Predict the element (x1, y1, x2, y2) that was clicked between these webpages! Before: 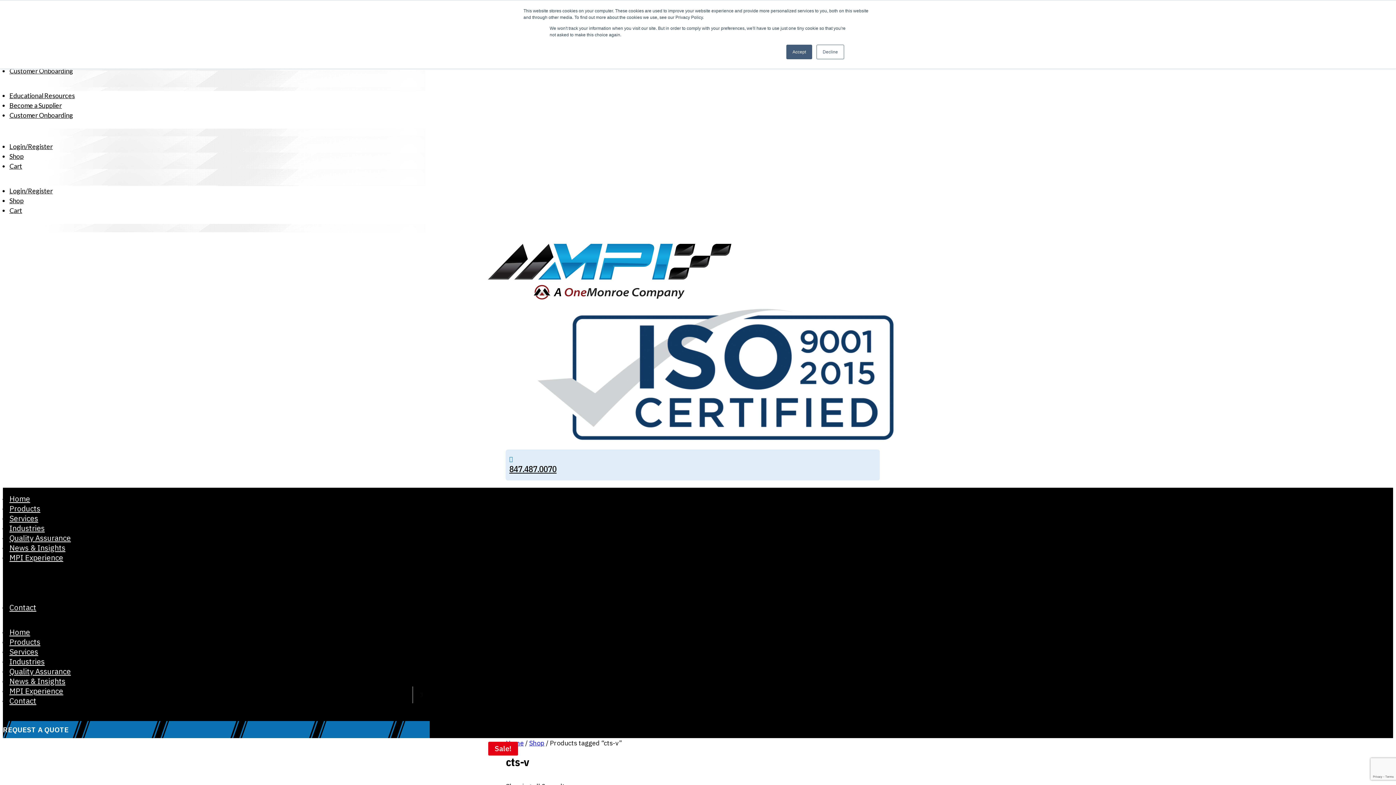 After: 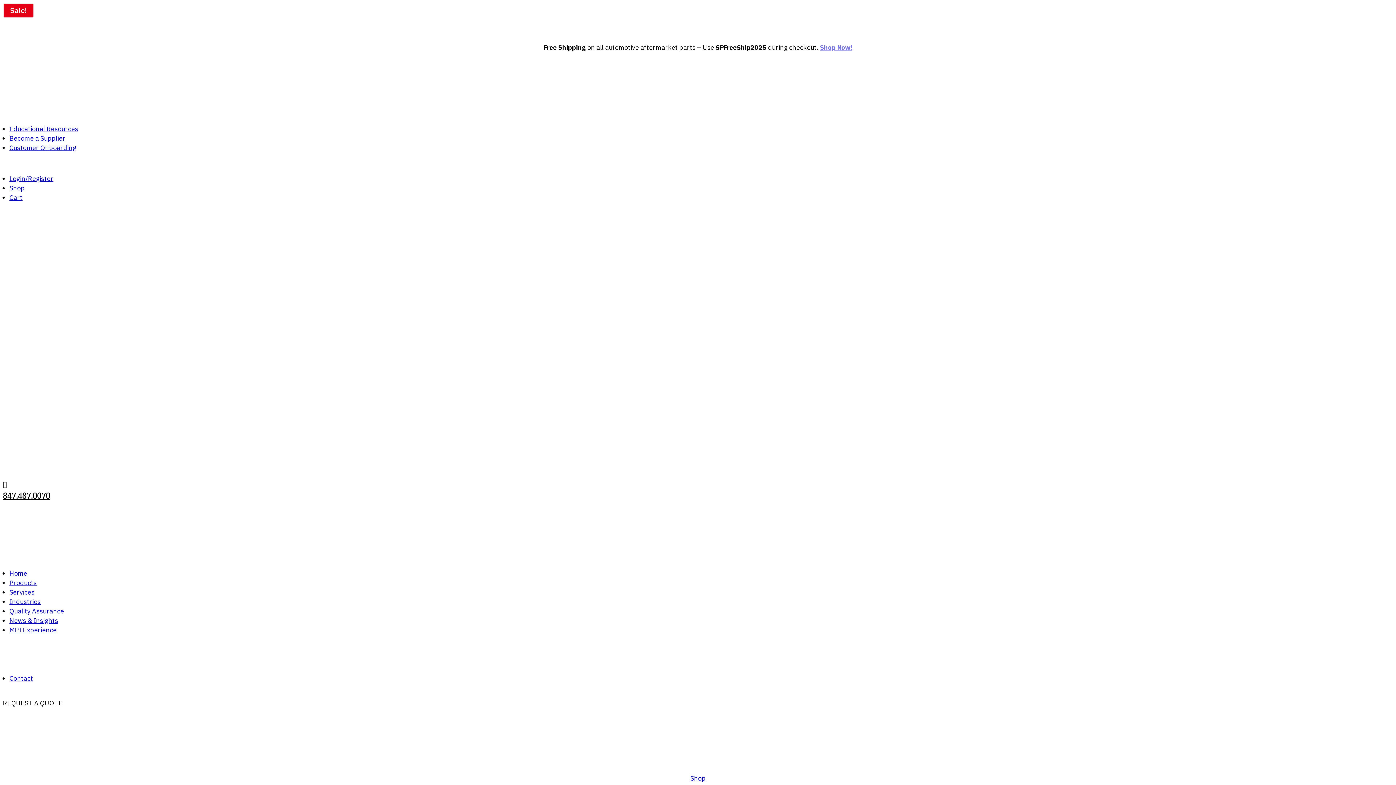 Action: label: Shop bbox: (529, 739, 544, 747)